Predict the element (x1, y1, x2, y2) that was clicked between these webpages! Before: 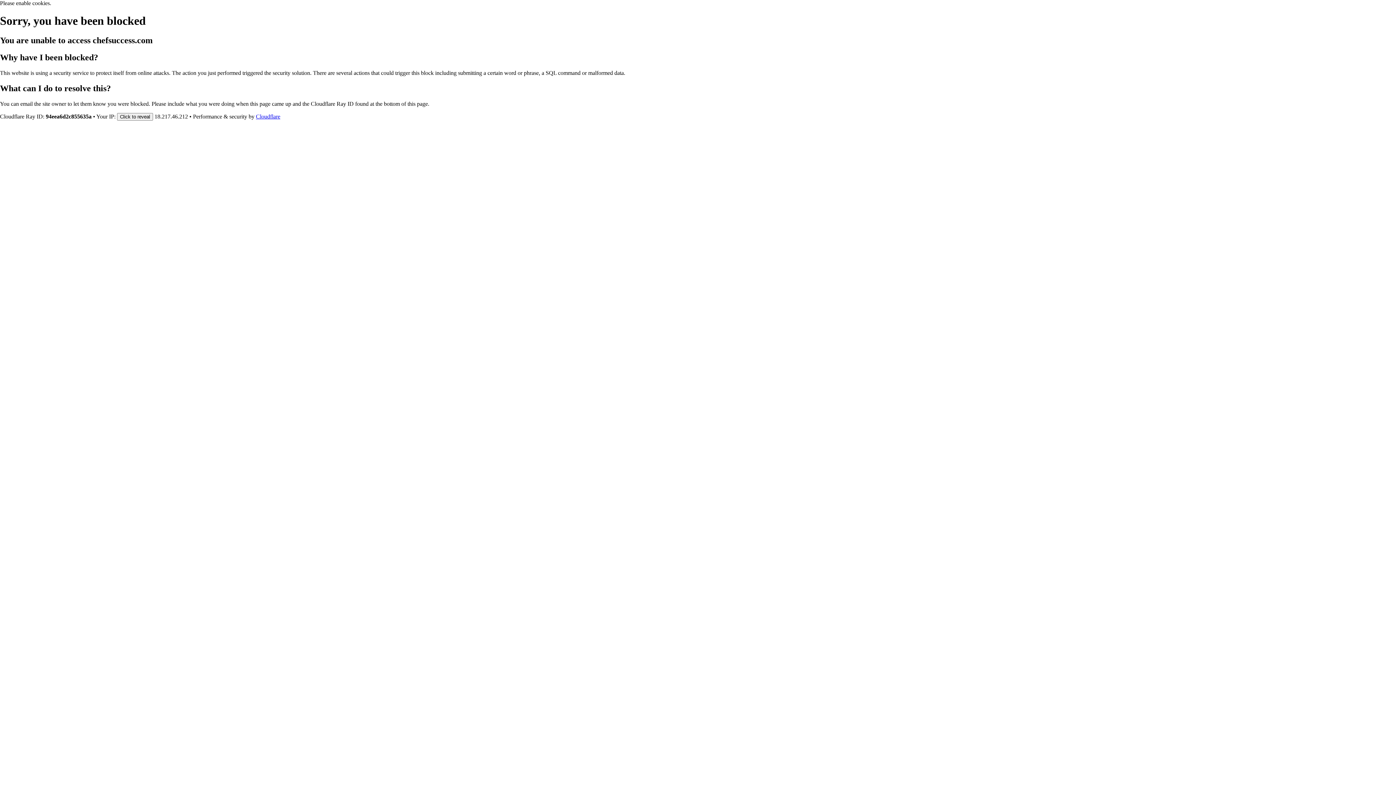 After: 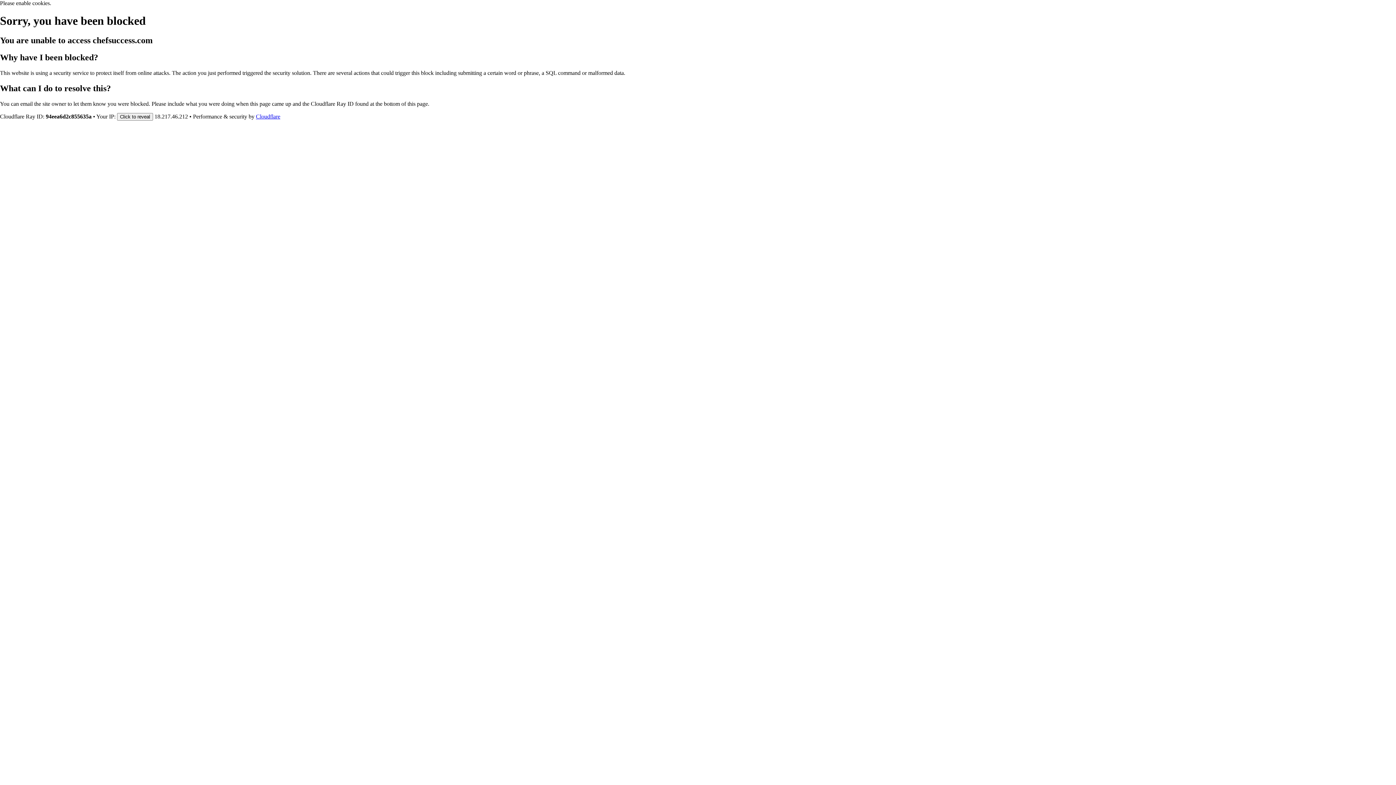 Action: label: Cloudflare bbox: (256, 113, 280, 119)